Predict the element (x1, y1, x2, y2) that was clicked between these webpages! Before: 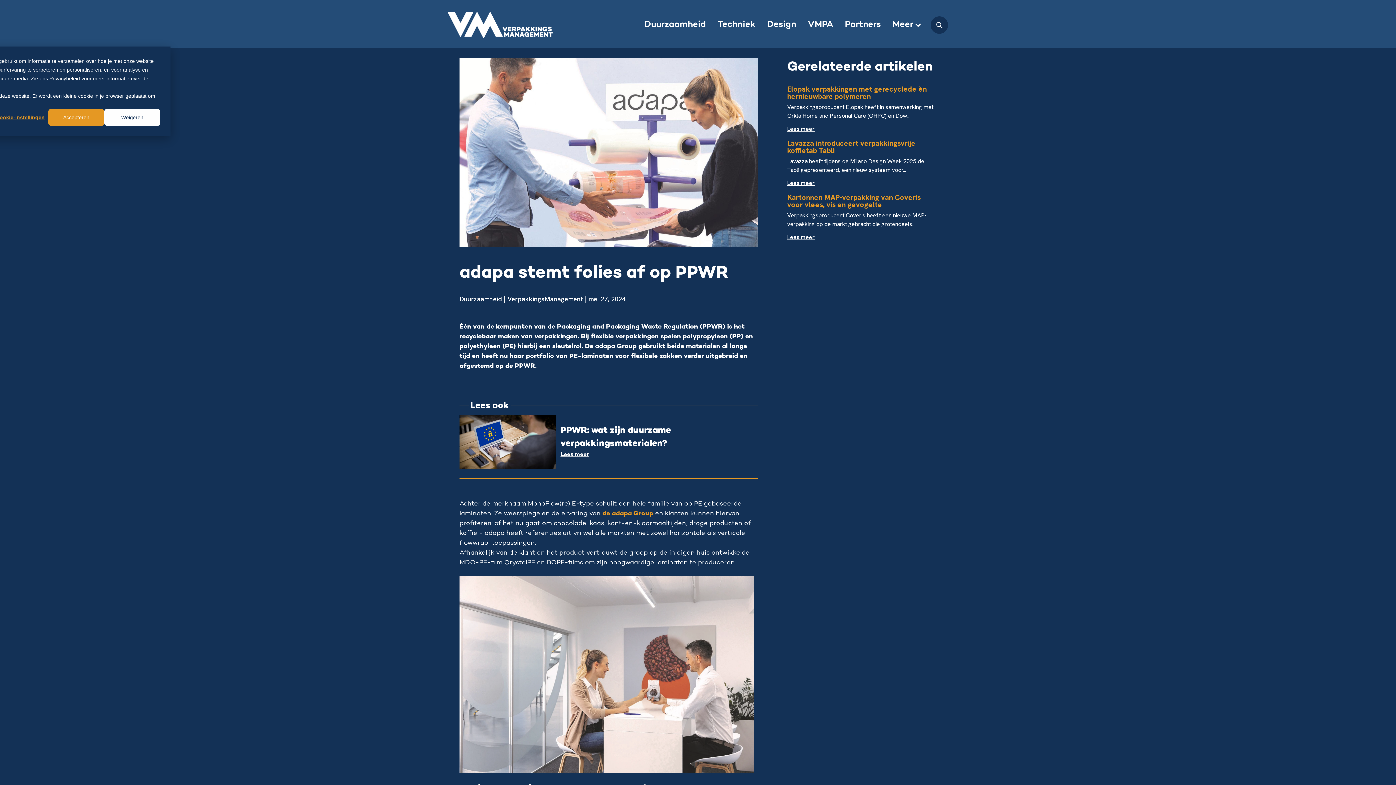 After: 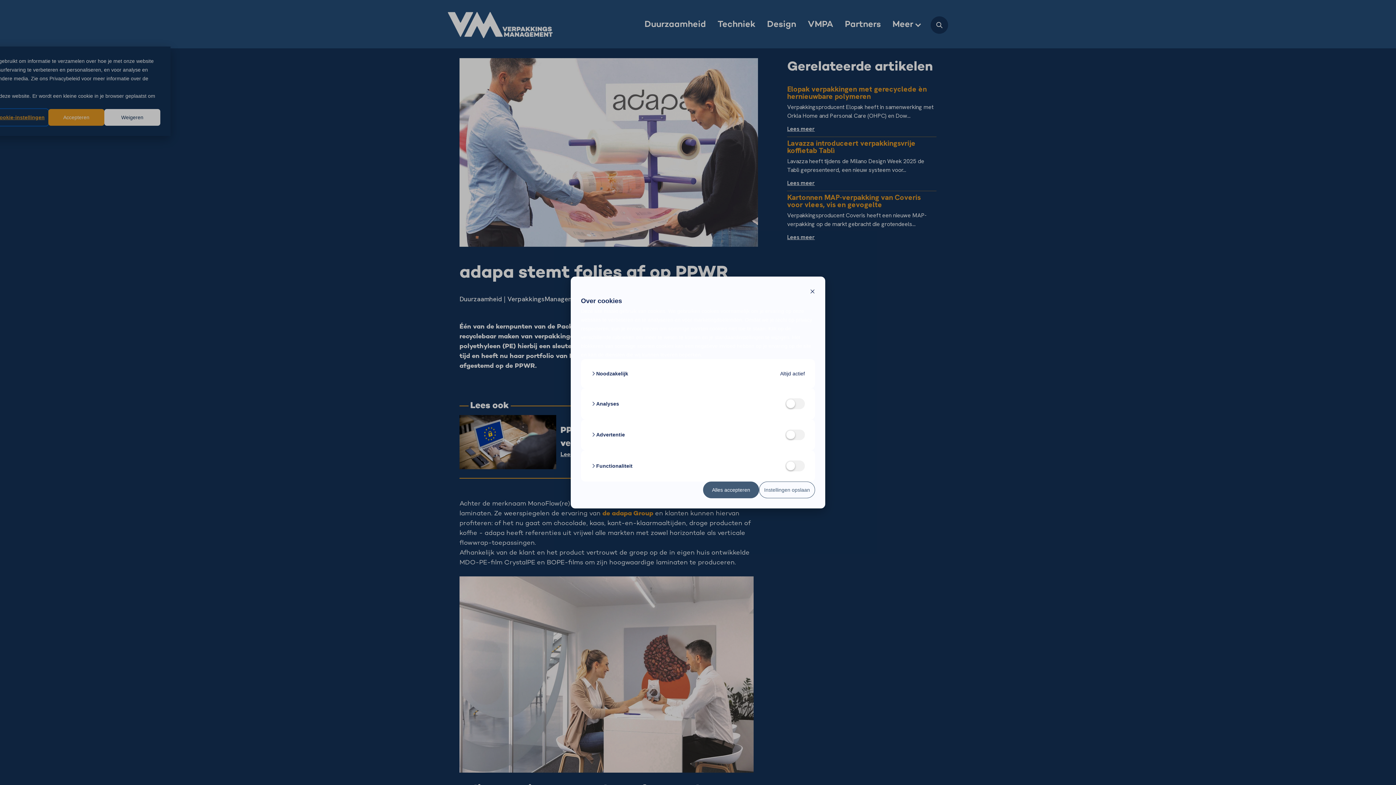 Action: label: Cookie-instellingen bbox: (-7, 109, 48, 125)